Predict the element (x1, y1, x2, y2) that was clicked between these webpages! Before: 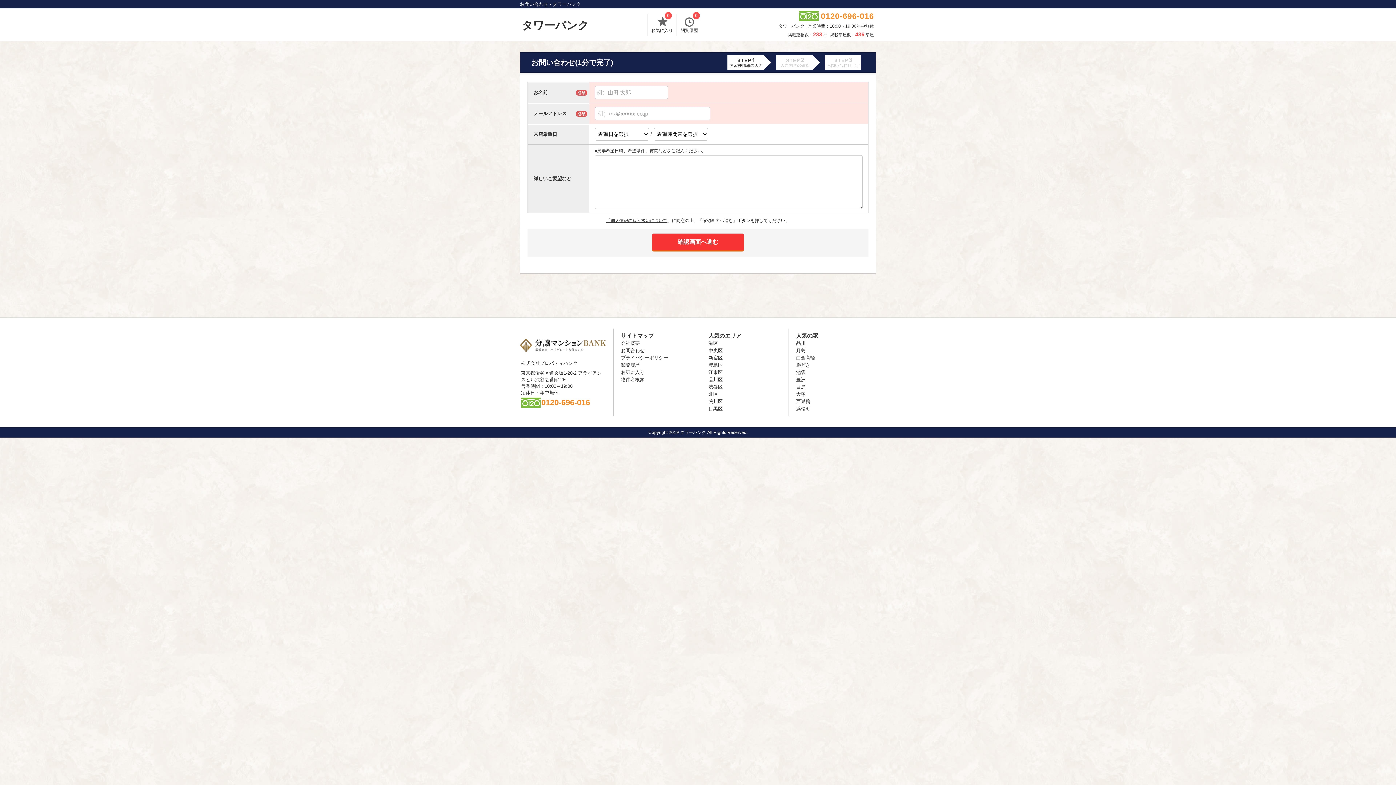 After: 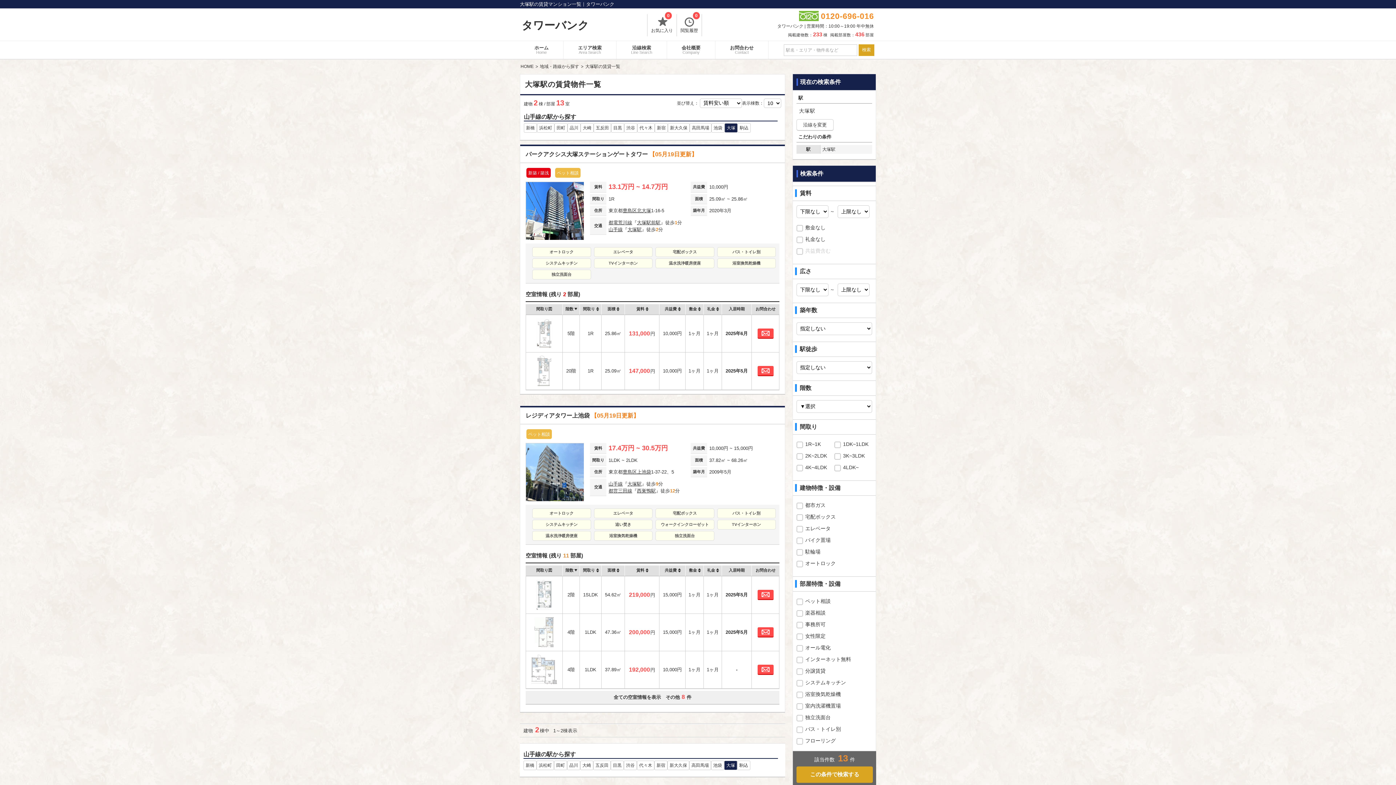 Action: label: 大塚 bbox: (796, 391, 805, 397)